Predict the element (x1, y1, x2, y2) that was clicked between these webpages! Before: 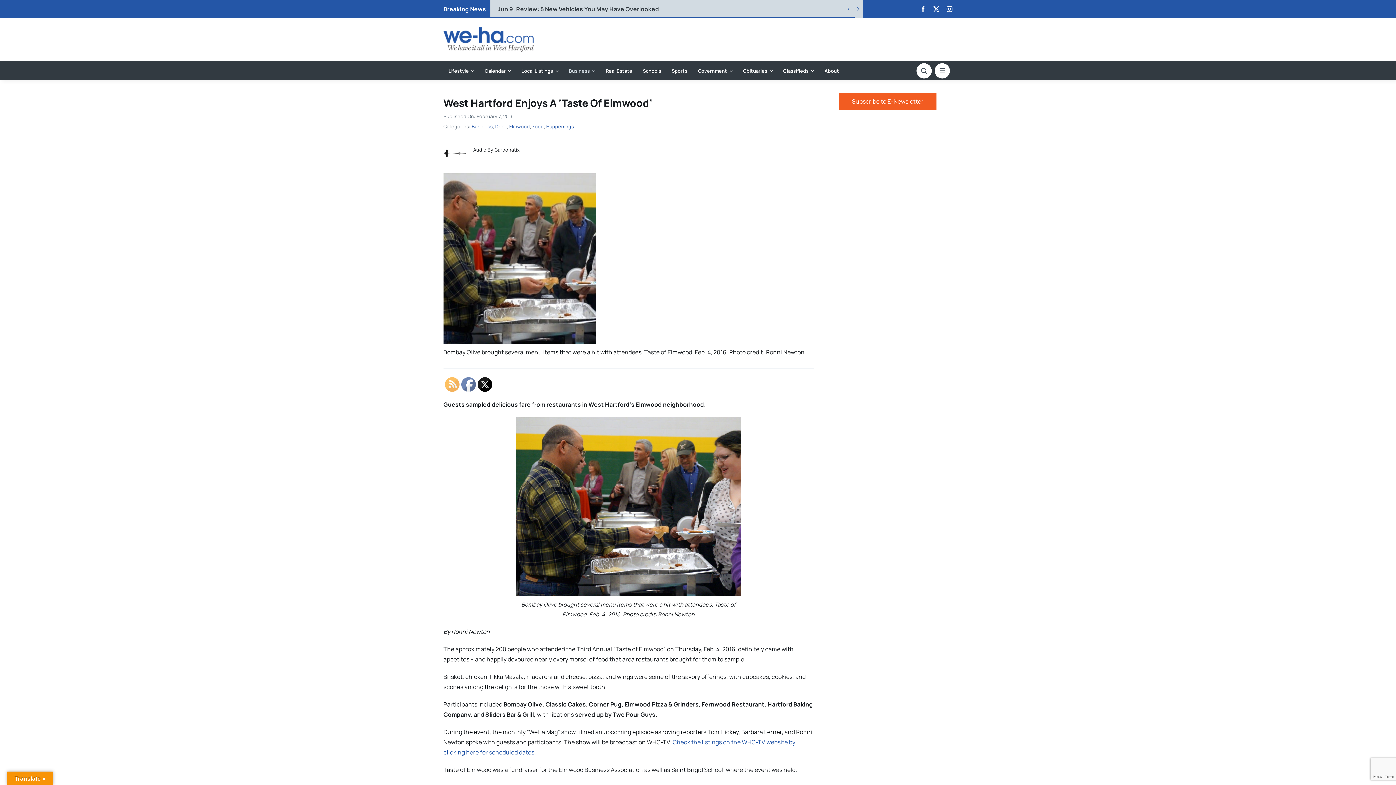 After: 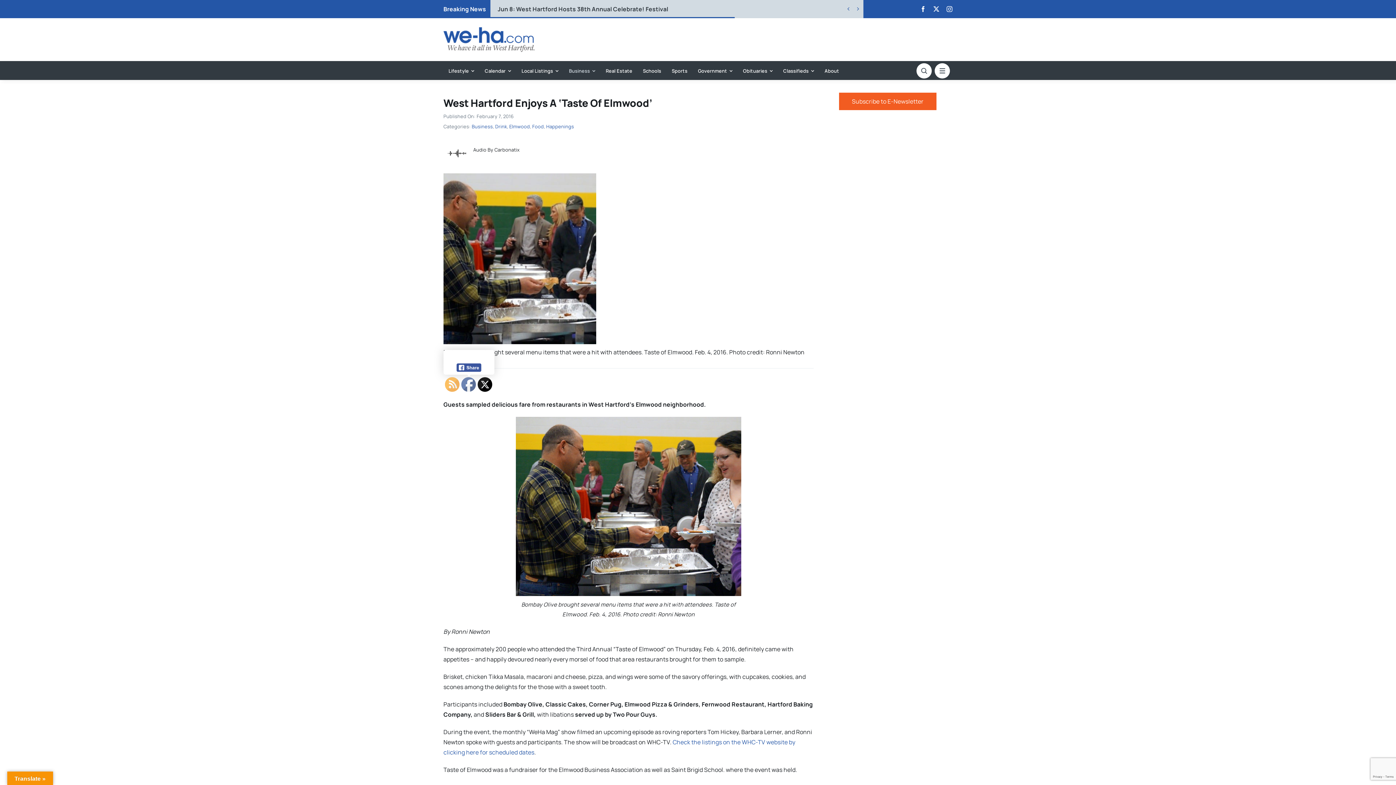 Action: bbox: (461, 377, 476, 392)